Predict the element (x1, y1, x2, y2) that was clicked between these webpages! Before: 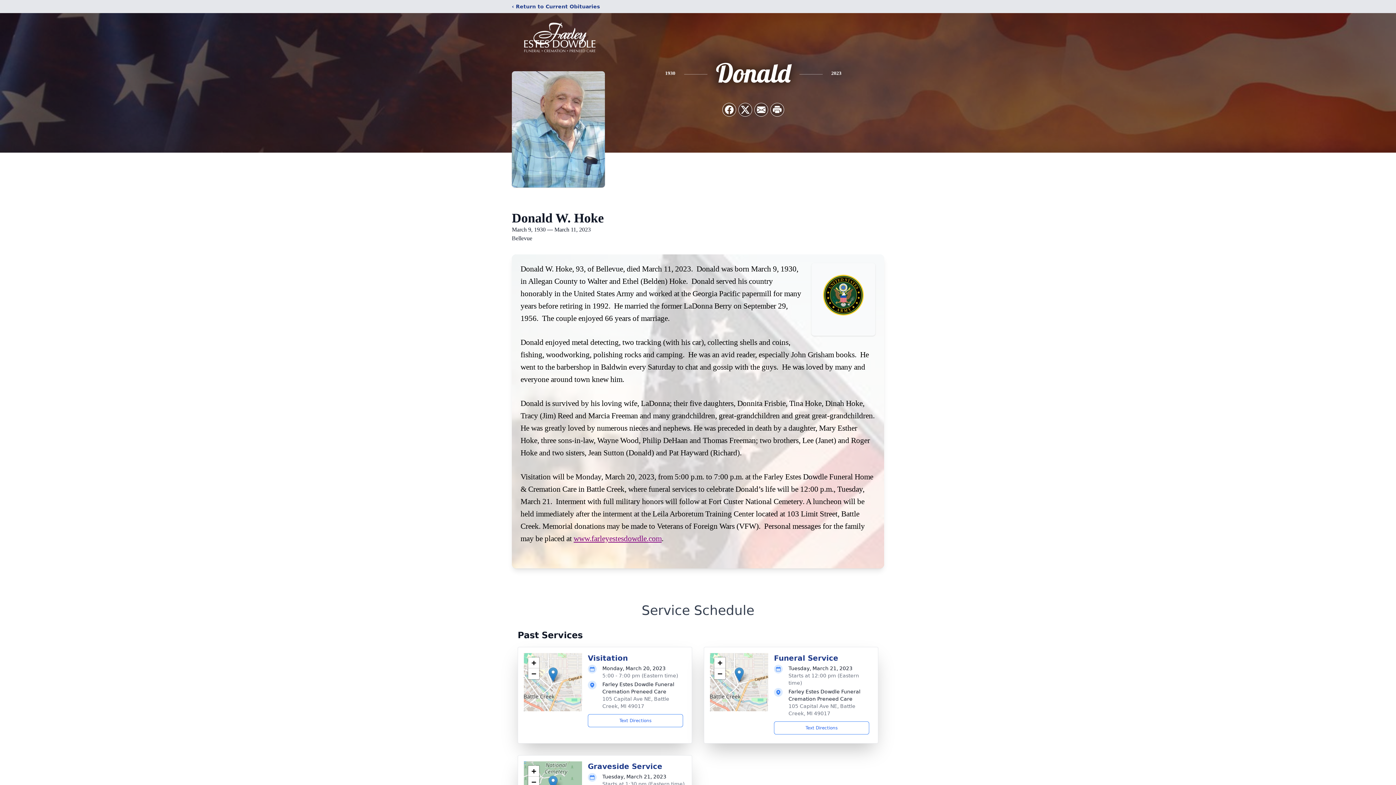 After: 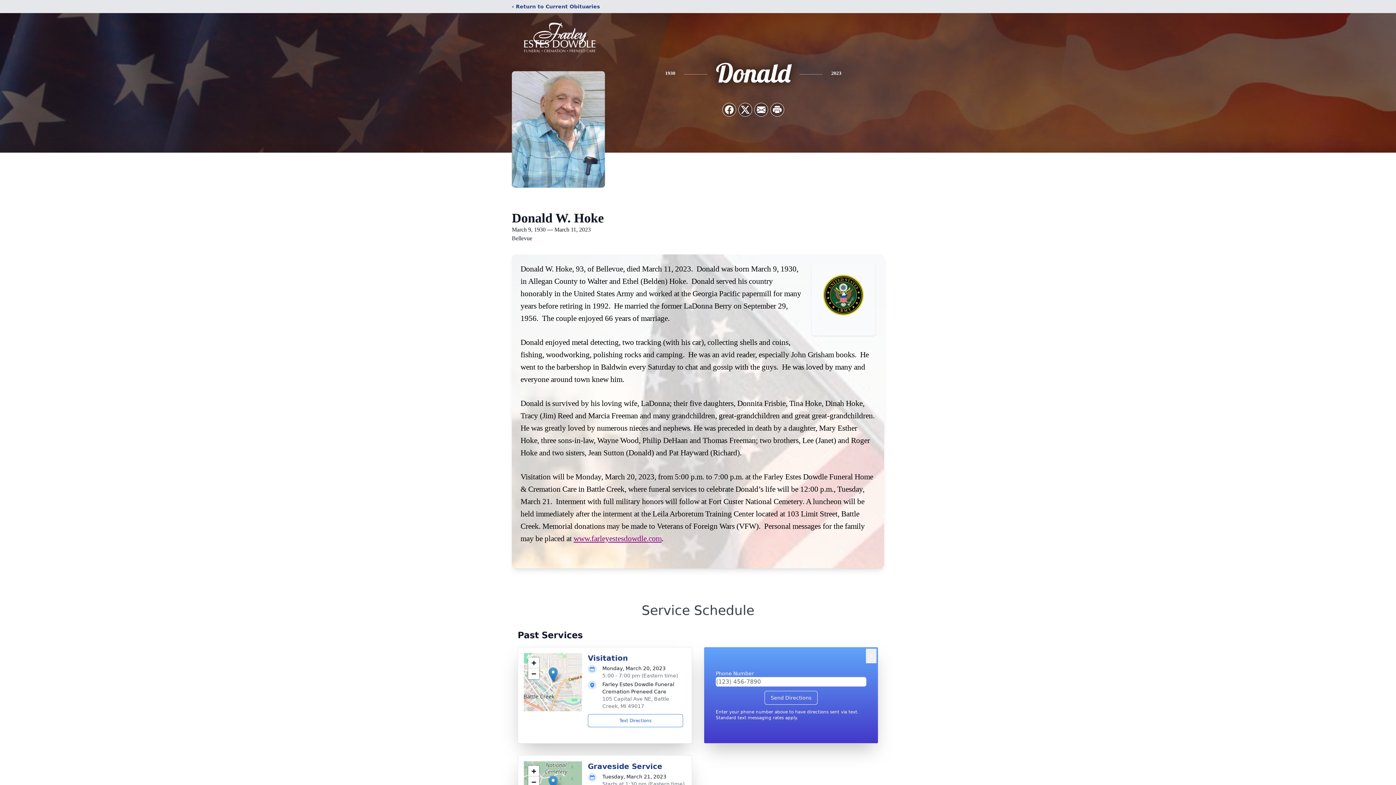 Action: bbox: (774, 721, 869, 734) label: Text Directions